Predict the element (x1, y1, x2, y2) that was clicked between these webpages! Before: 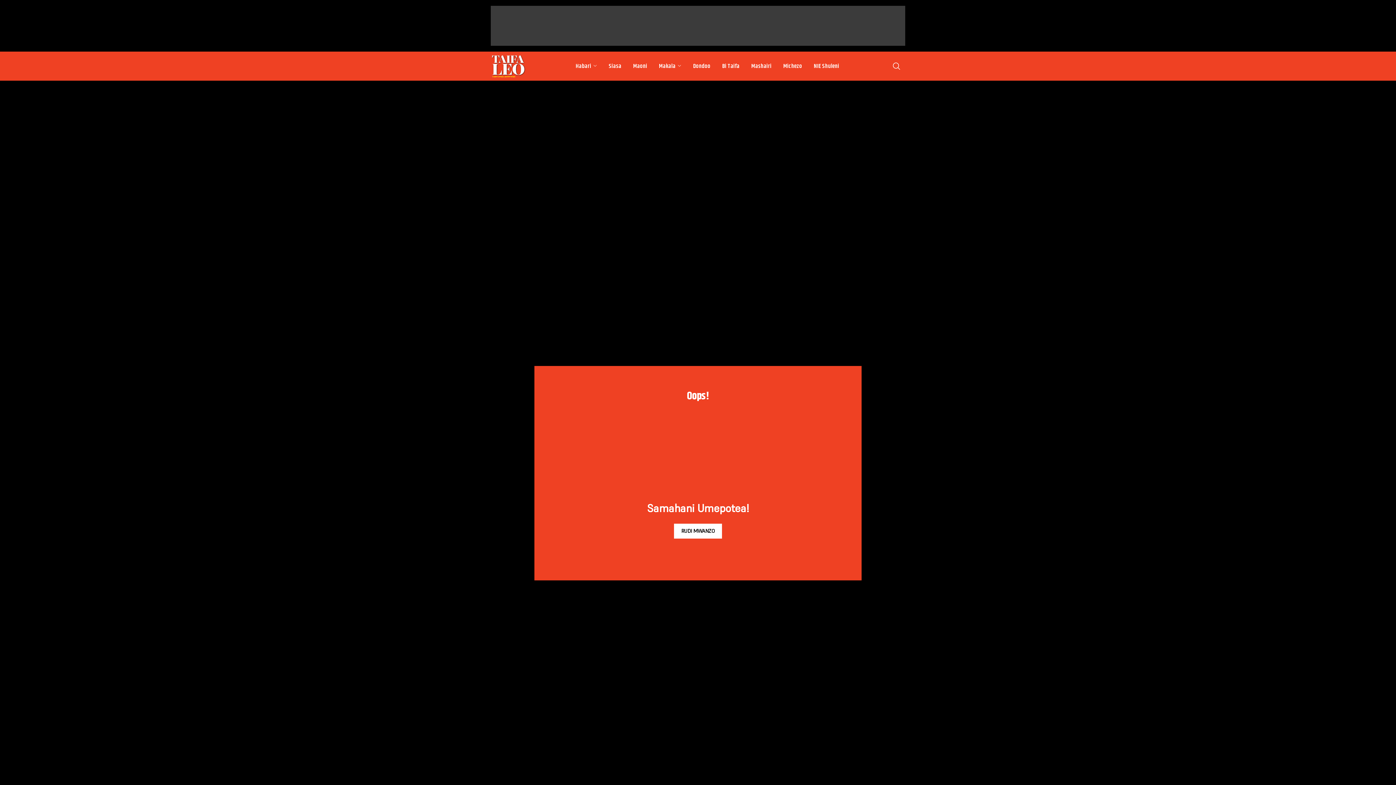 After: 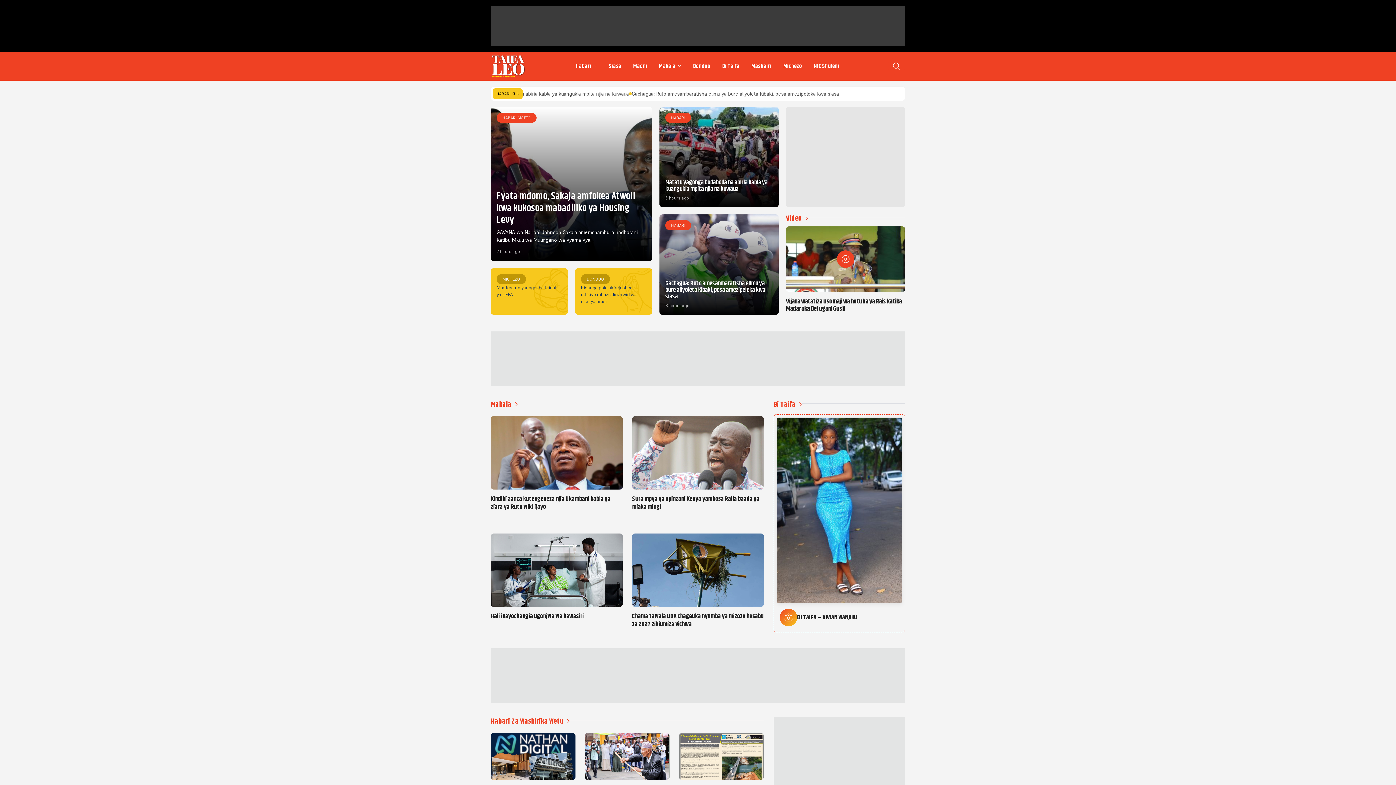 Action: bbox: (674, 524, 722, 538) label: RUDI MWANZO